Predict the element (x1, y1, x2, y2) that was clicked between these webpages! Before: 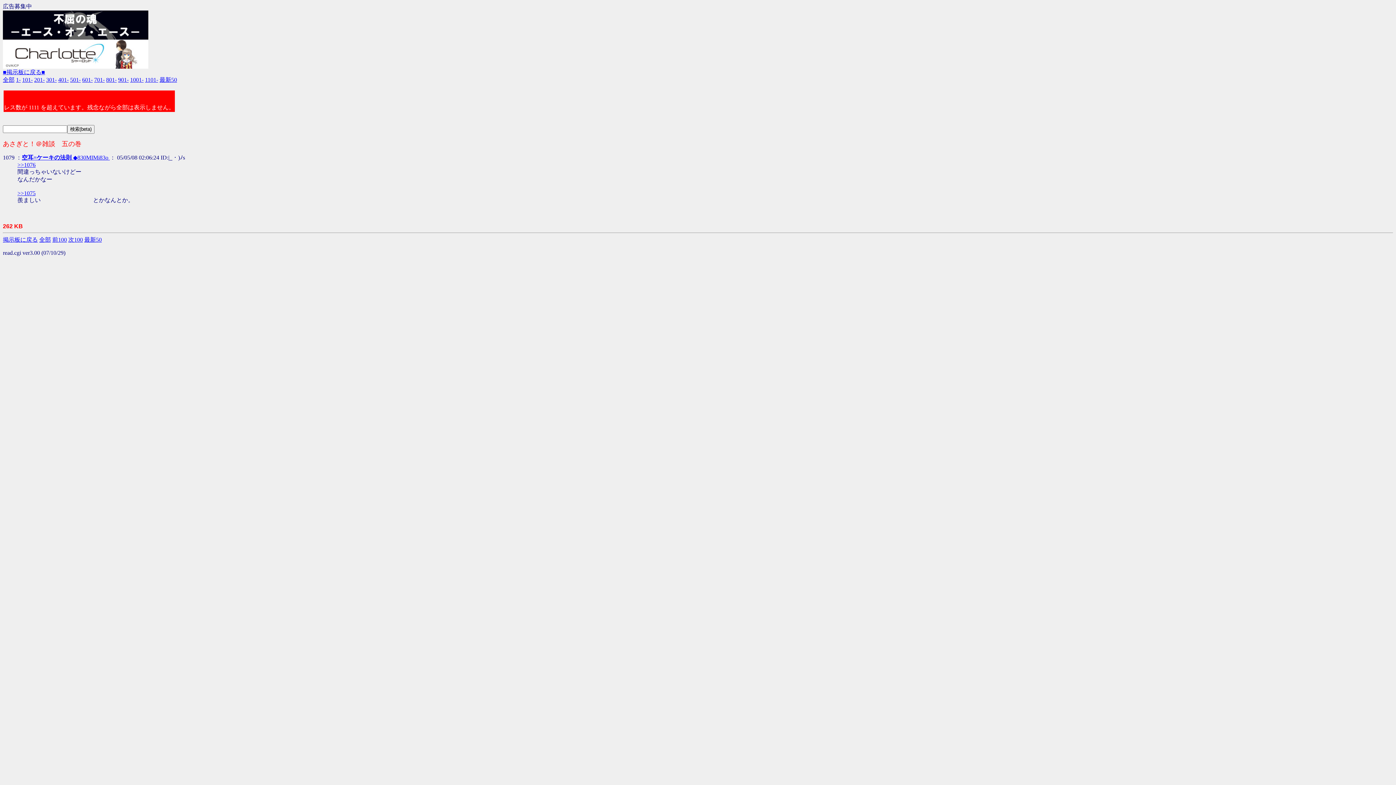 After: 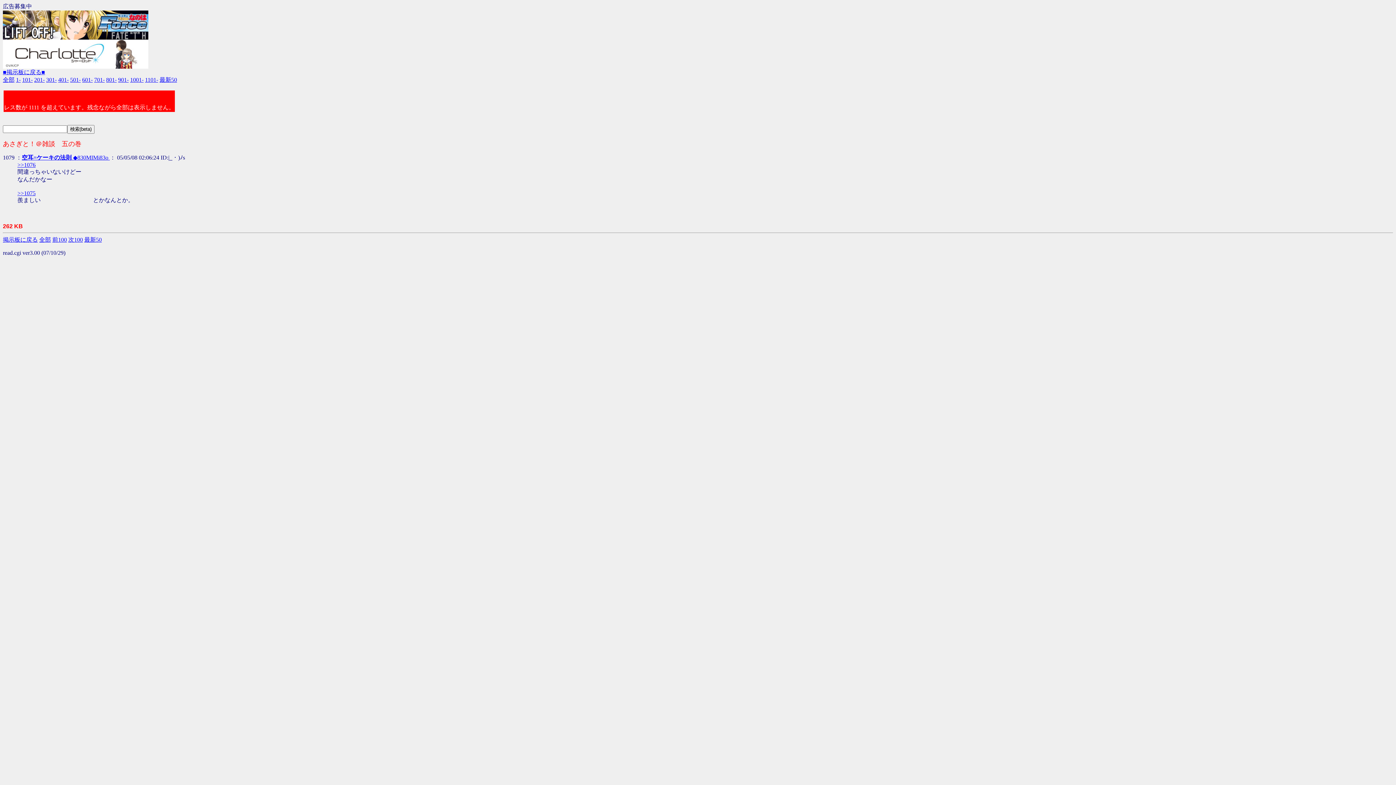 Action: bbox: (17, 190, 35, 196) label: >>1075